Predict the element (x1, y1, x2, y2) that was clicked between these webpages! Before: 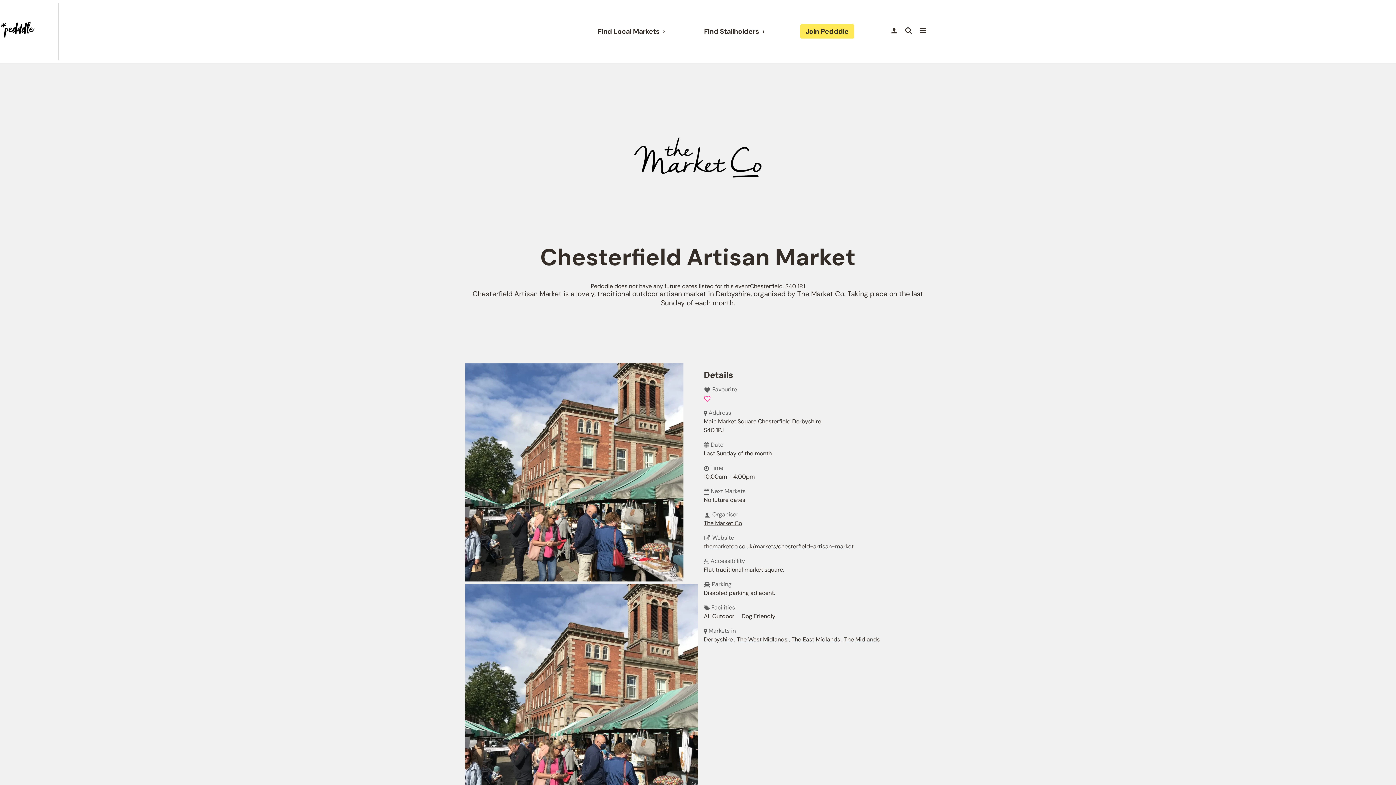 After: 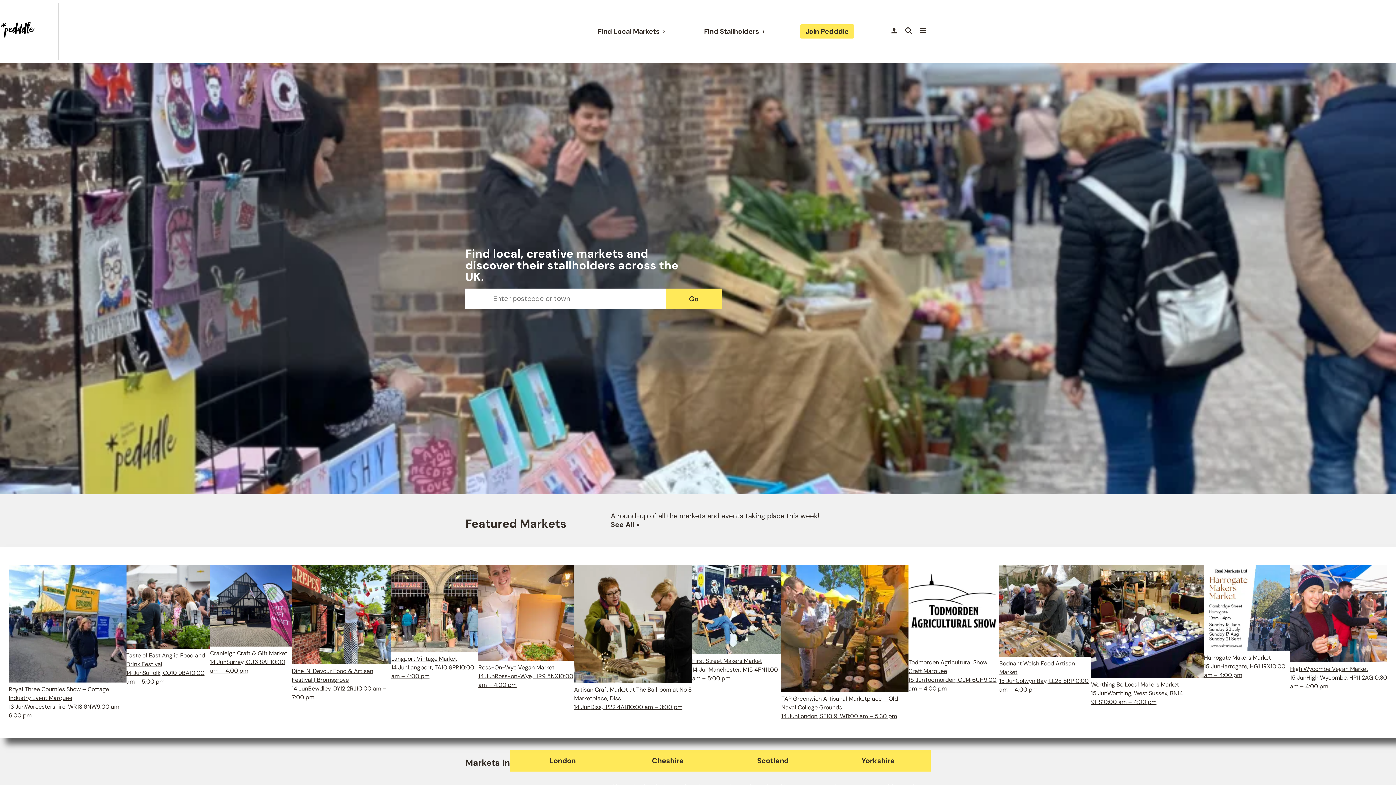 Action: bbox: (0, 51, 34, 59)